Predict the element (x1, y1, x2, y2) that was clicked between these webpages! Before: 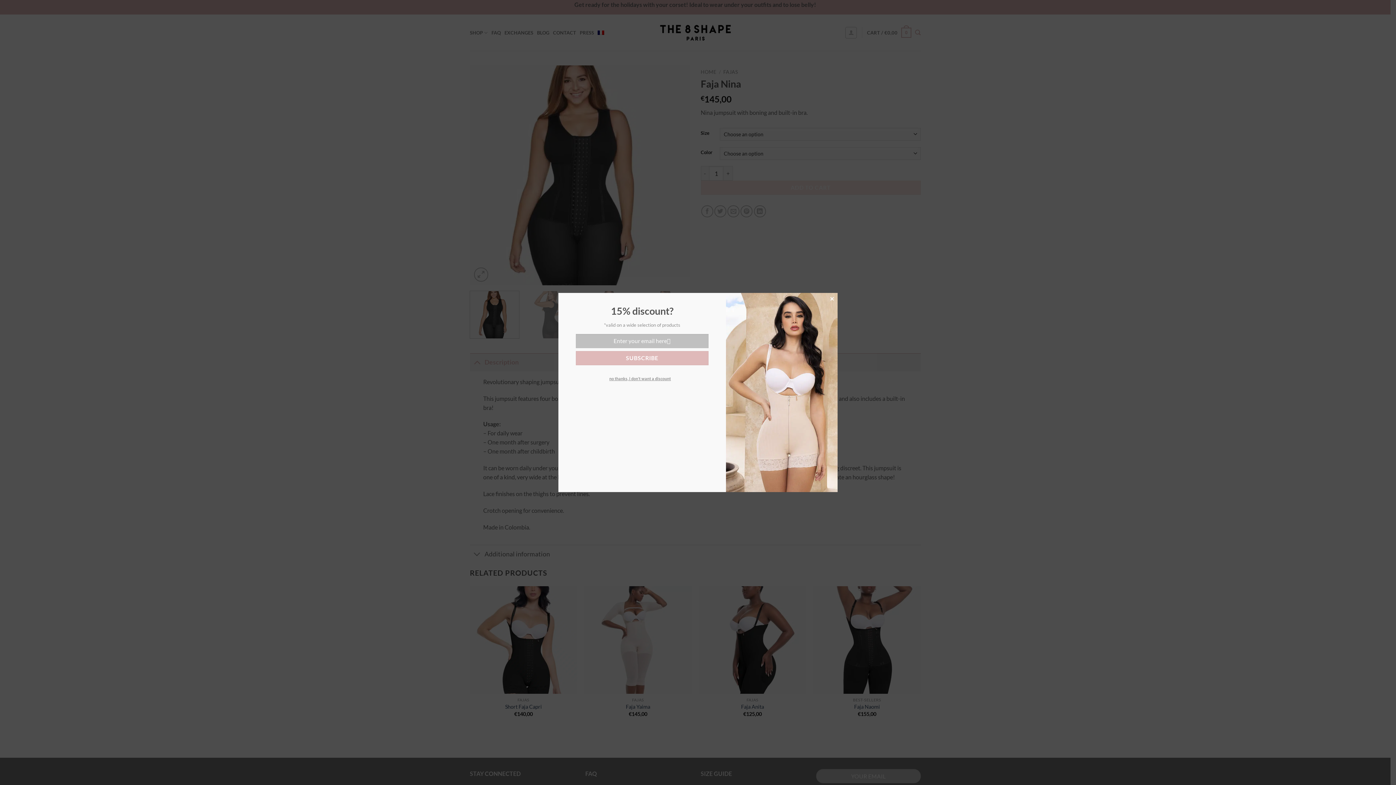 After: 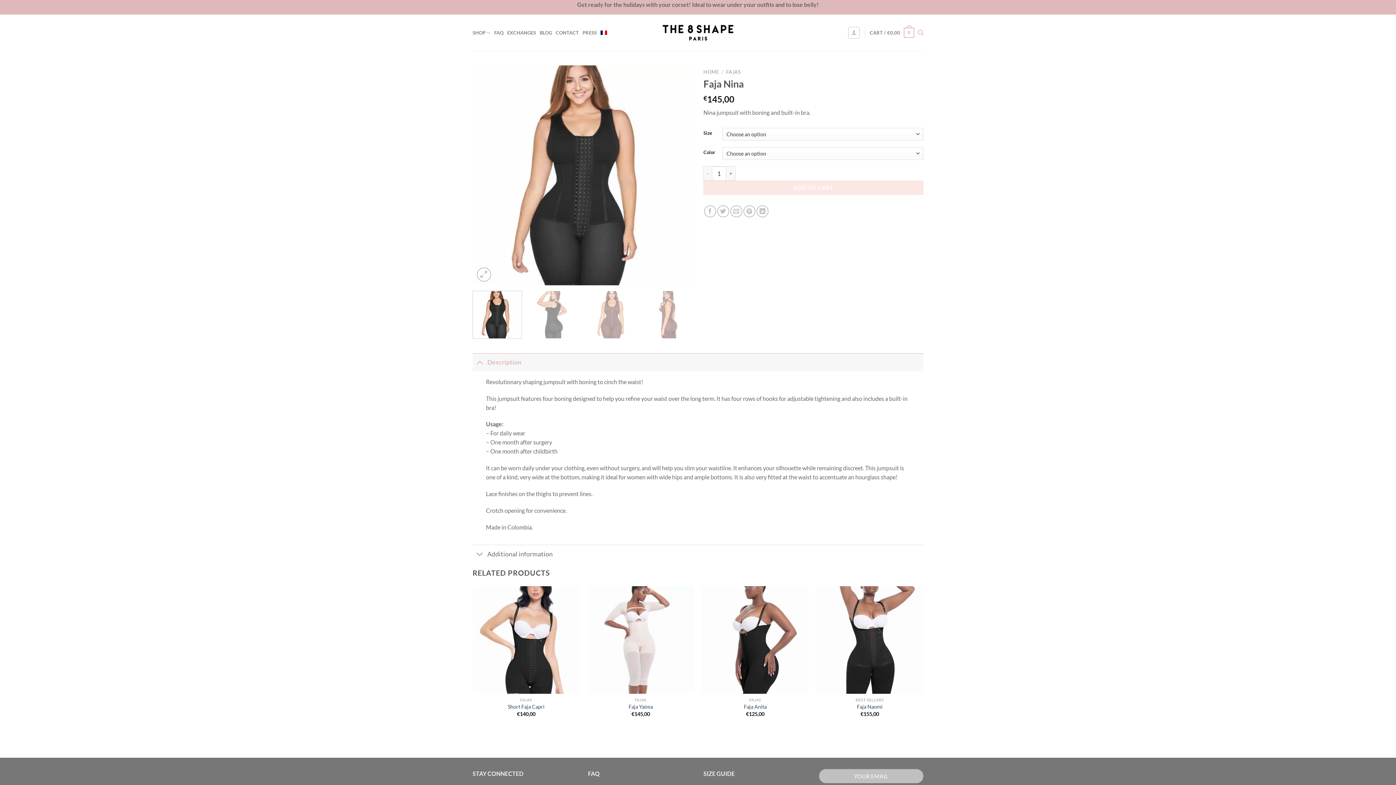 Action: bbox: (604, 373, 676, 384) label: Fermer